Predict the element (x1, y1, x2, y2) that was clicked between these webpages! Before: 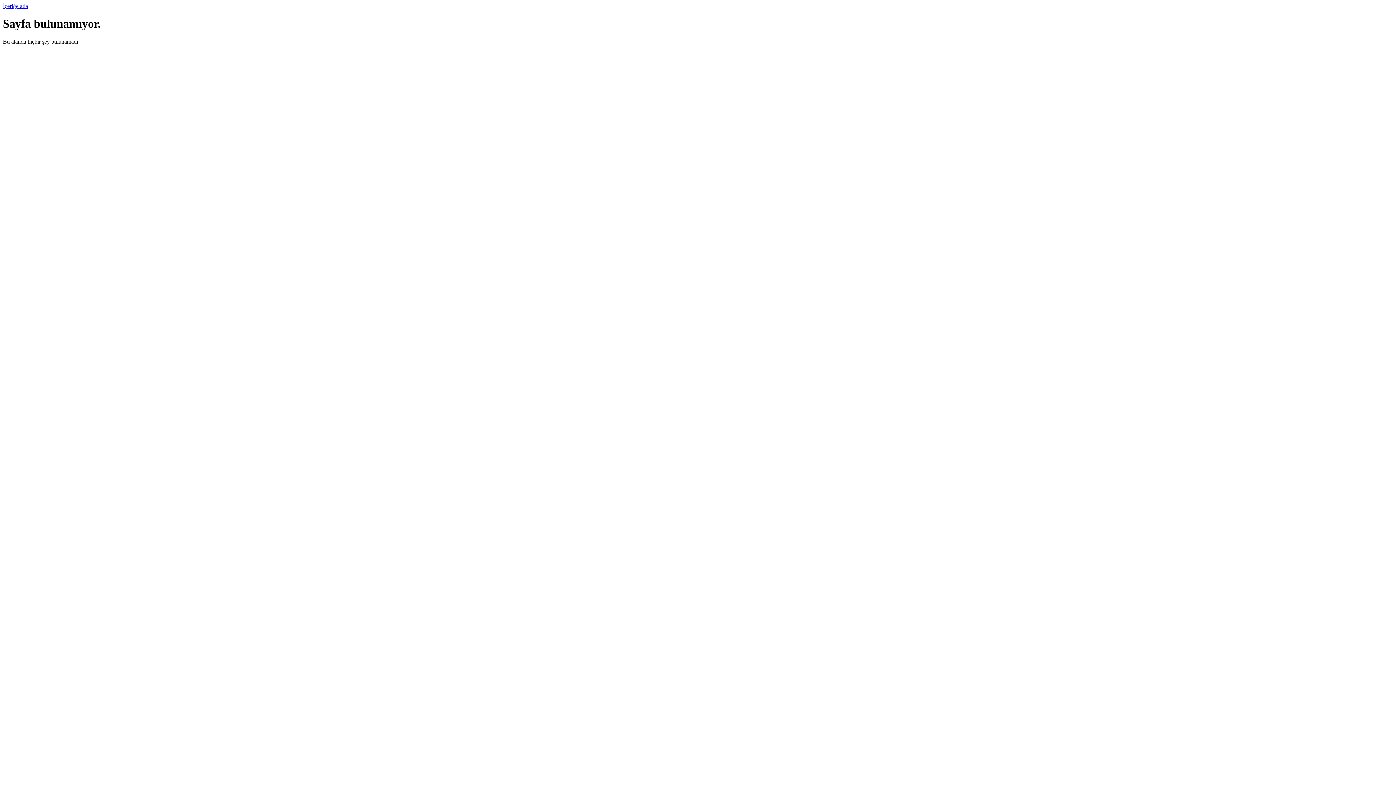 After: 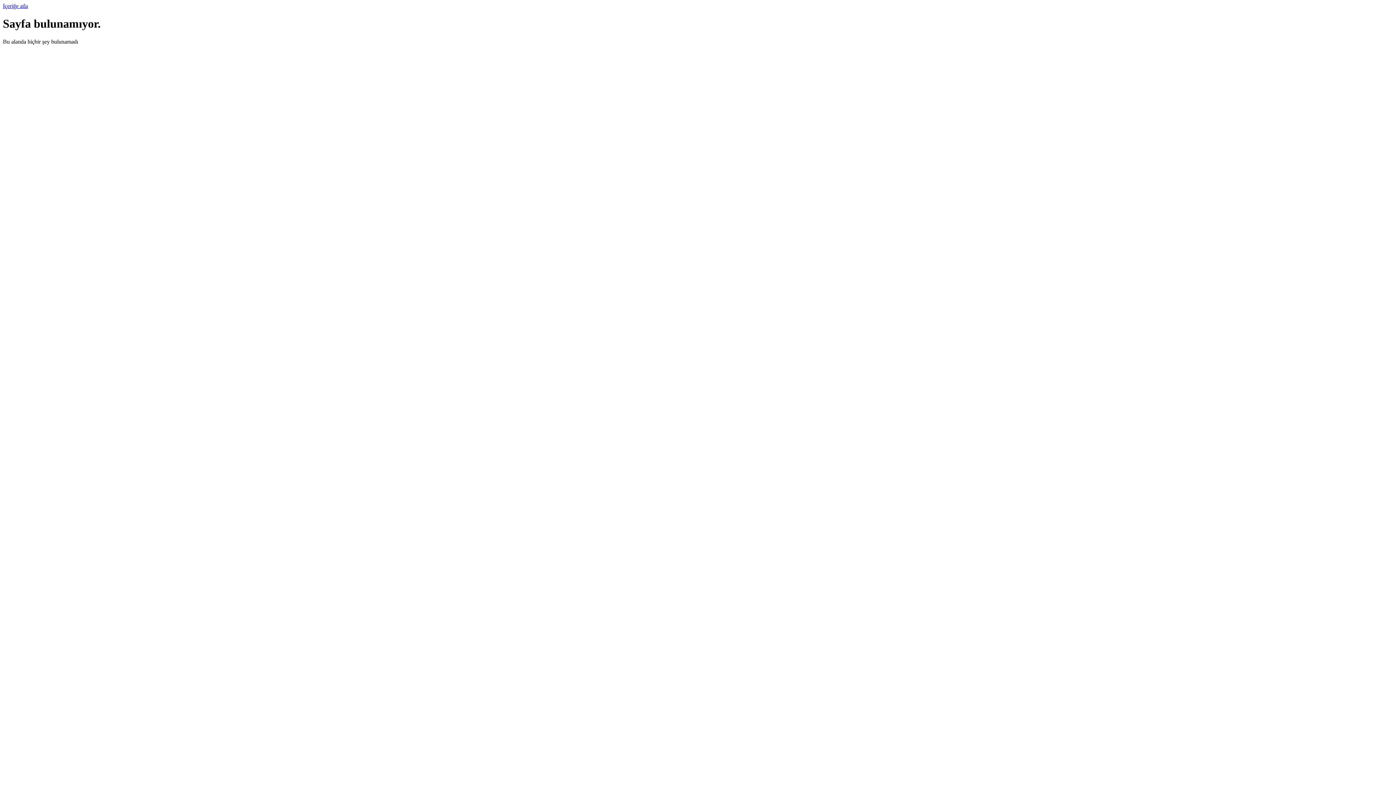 Action: bbox: (2, 2, 28, 9) label: İçeriğe atla